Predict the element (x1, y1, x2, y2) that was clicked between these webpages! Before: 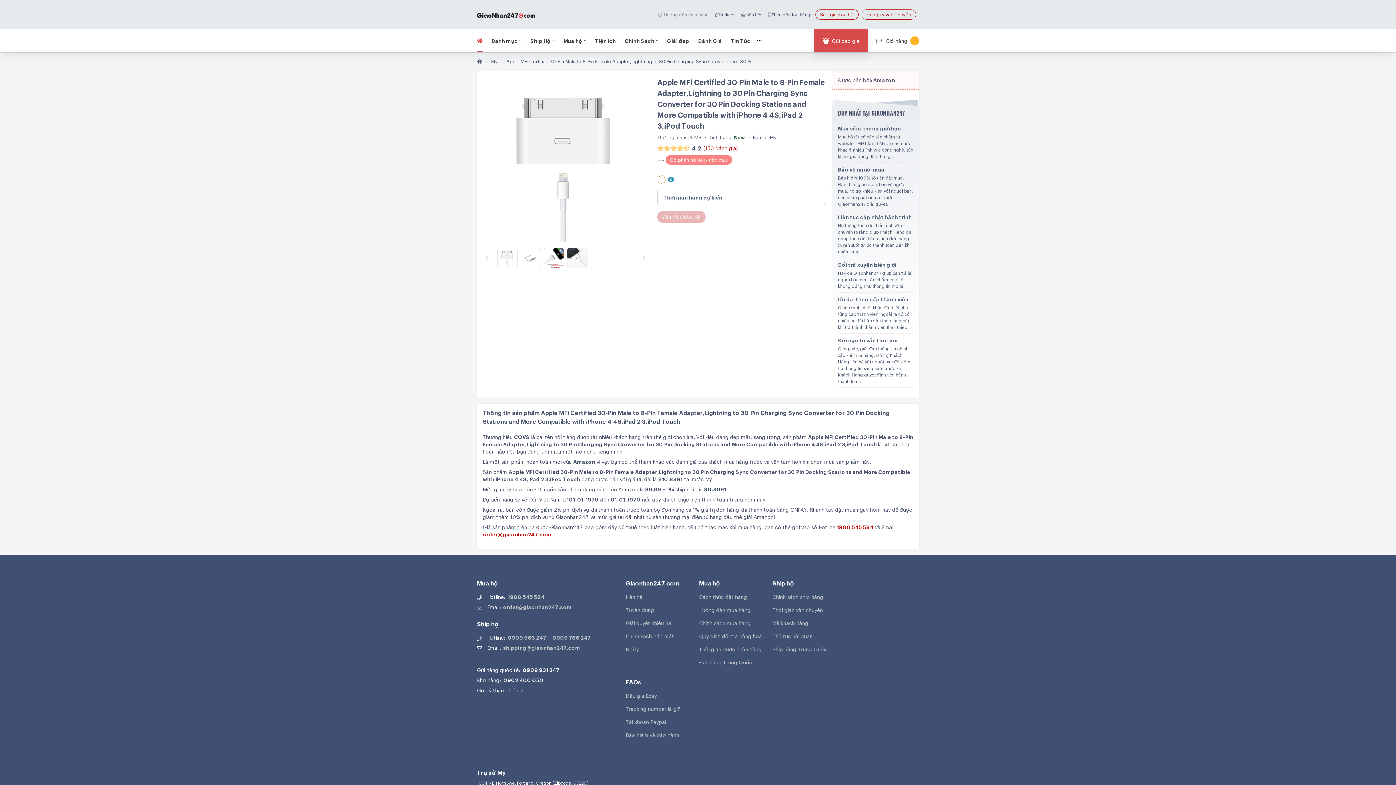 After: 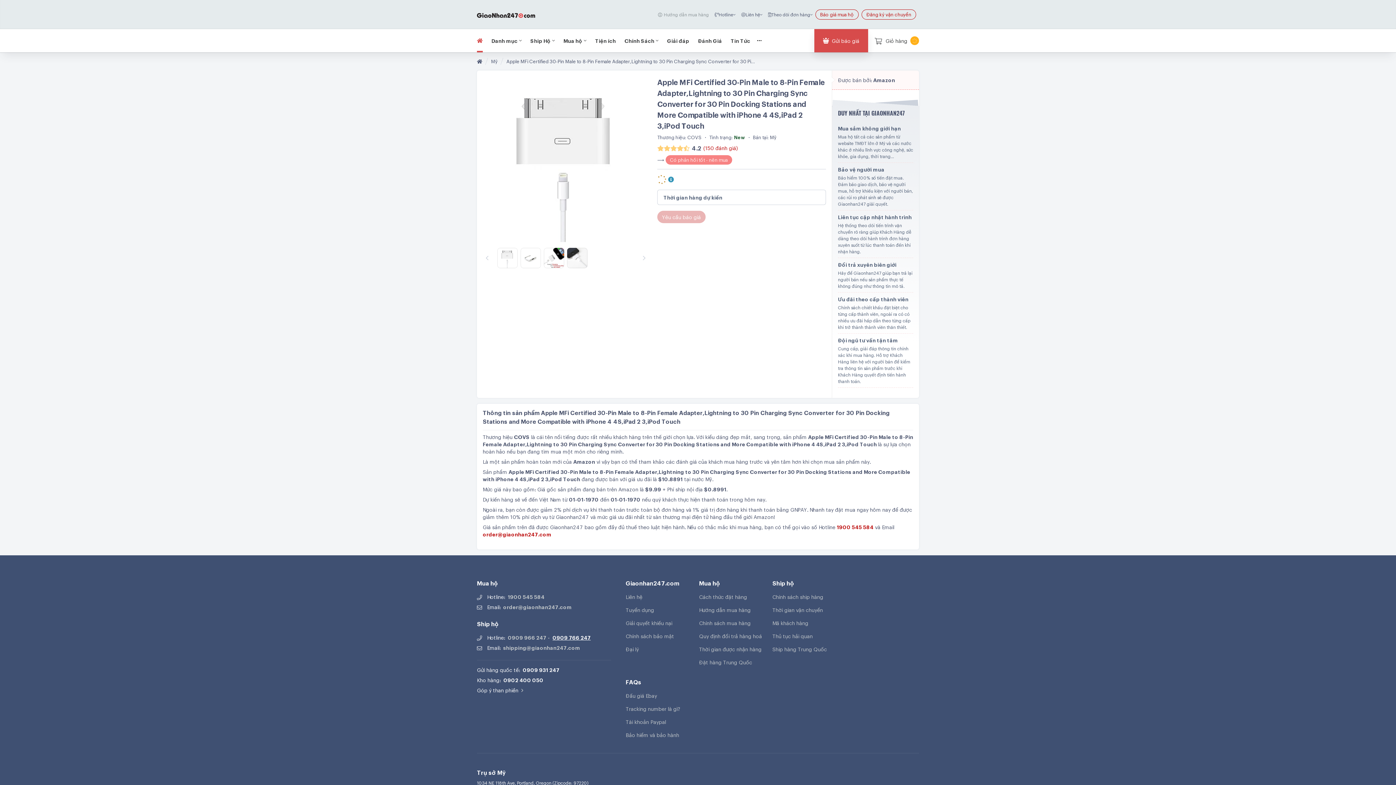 Action: label: 0909 766 247 bbox: (552, 634, 590, 641)